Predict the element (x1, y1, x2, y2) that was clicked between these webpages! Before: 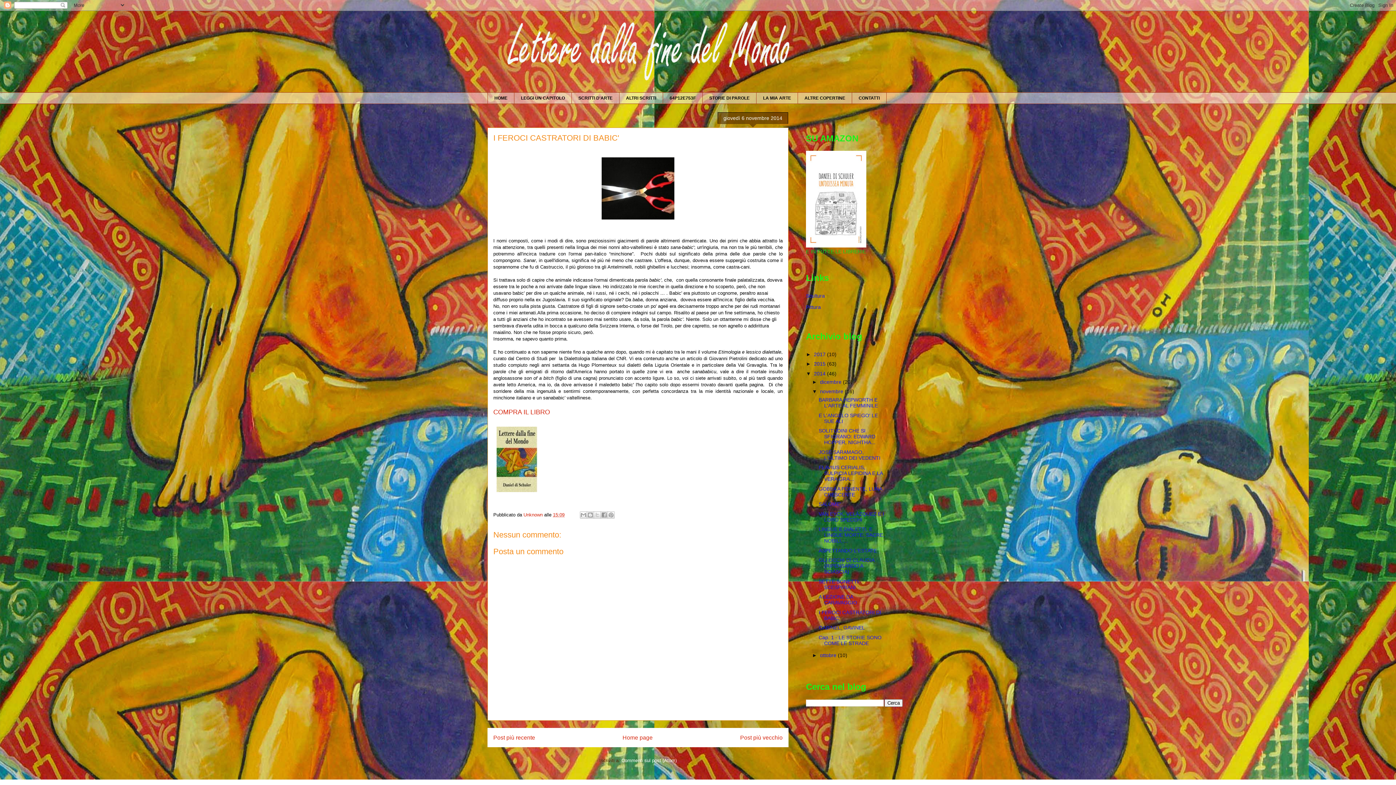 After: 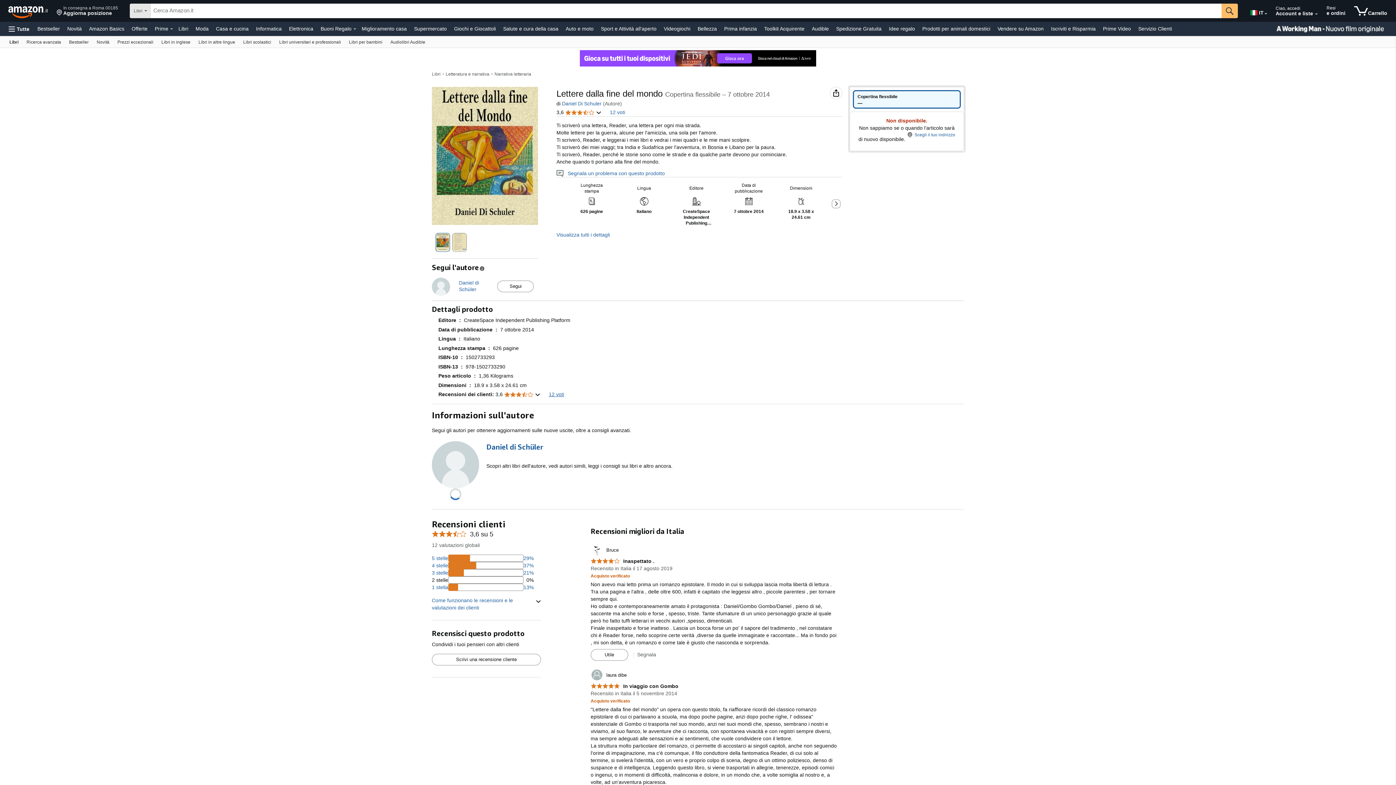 Action: bbox: (493, 408, 550, 416) label: COMPRA IL LIBRO